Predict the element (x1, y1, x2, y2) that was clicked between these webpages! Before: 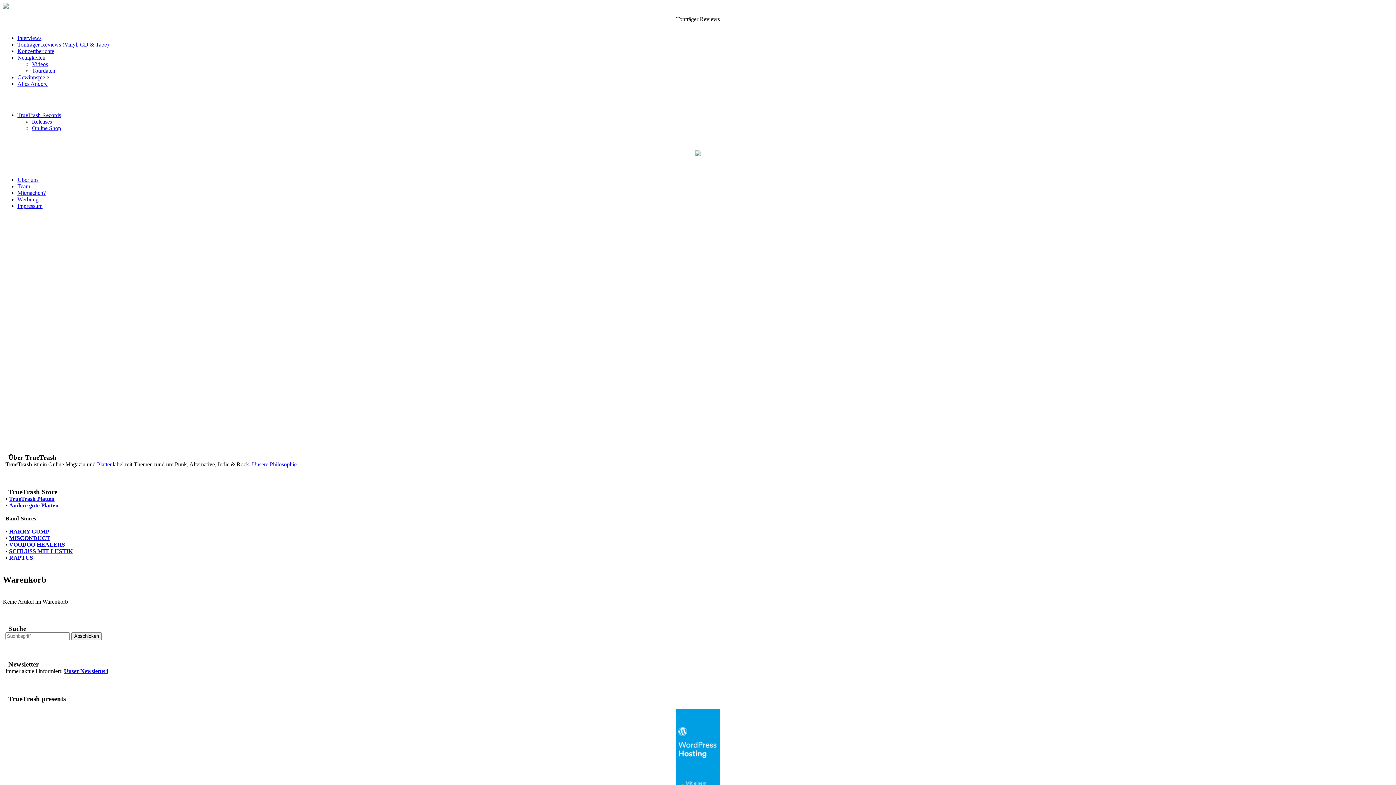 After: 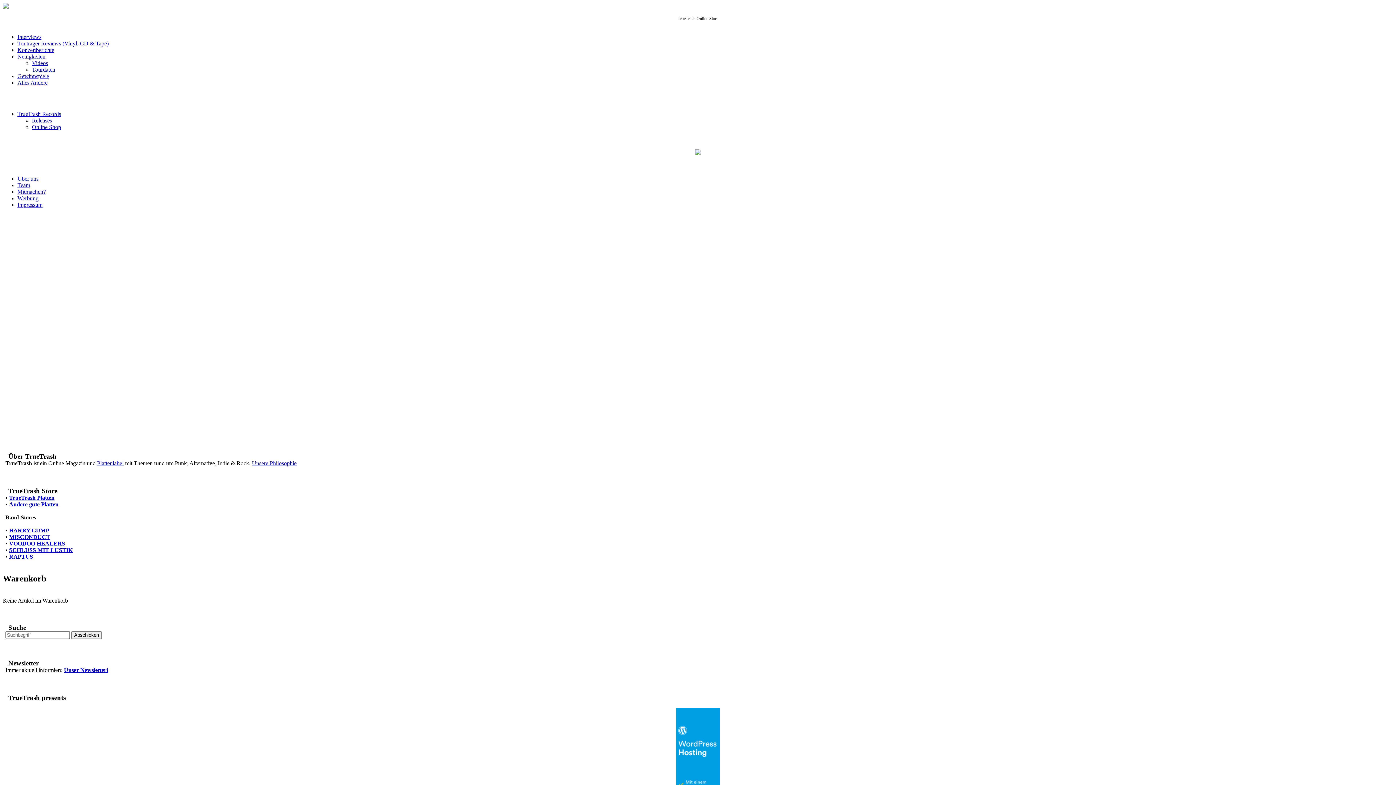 Action: bbox: (9, 502, 58, 508) label: Andere gute Platten